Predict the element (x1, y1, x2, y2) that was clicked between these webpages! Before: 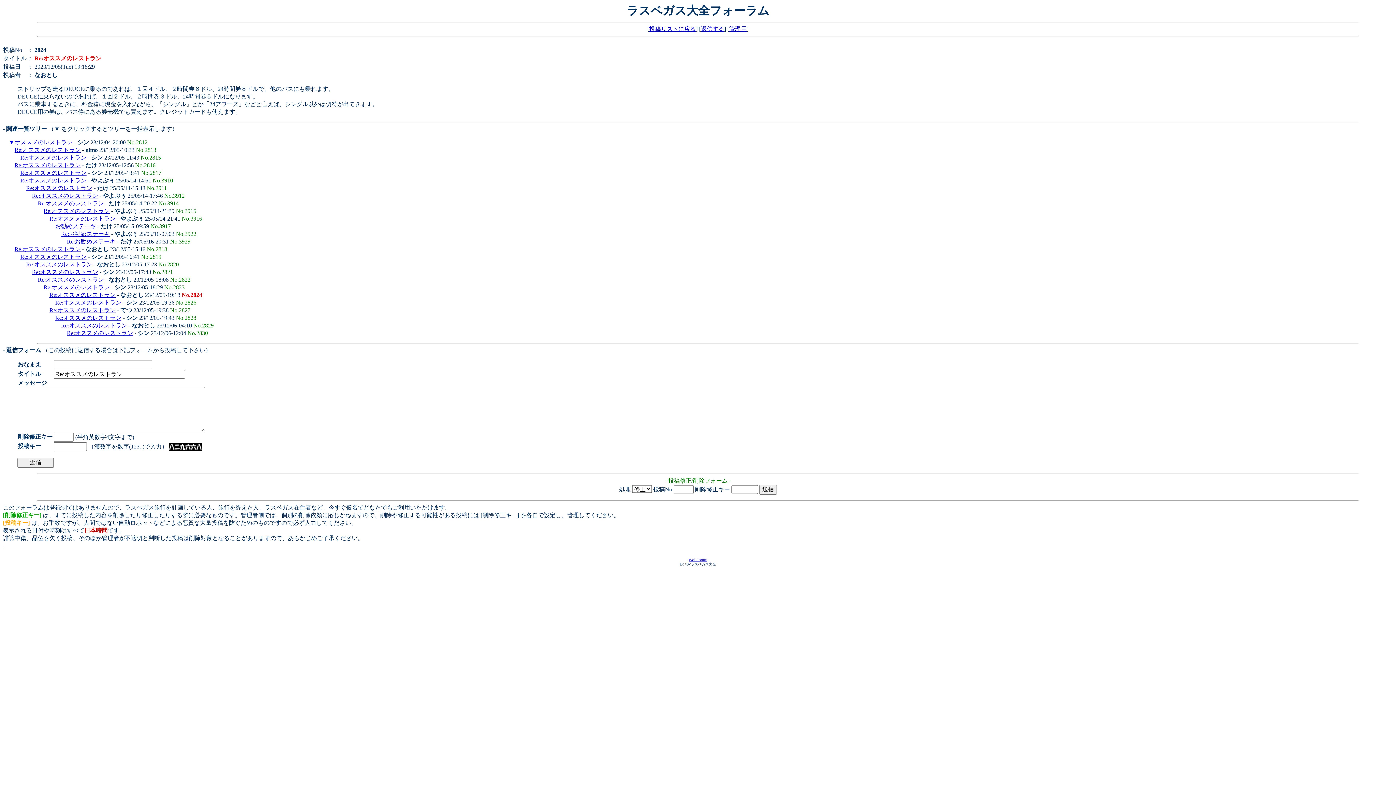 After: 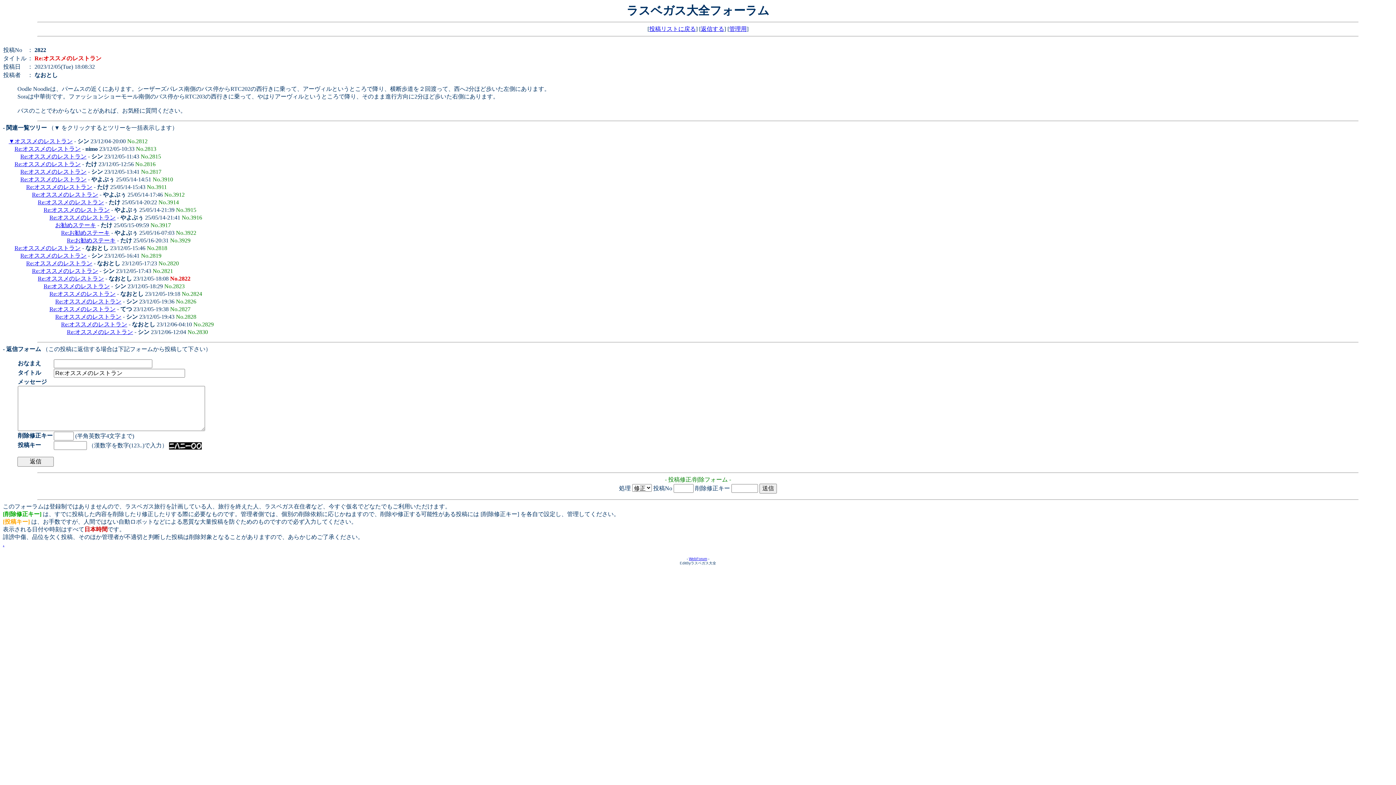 Action: bbox: (37, 276, 104, 282) label: Re:オススメのレストラン